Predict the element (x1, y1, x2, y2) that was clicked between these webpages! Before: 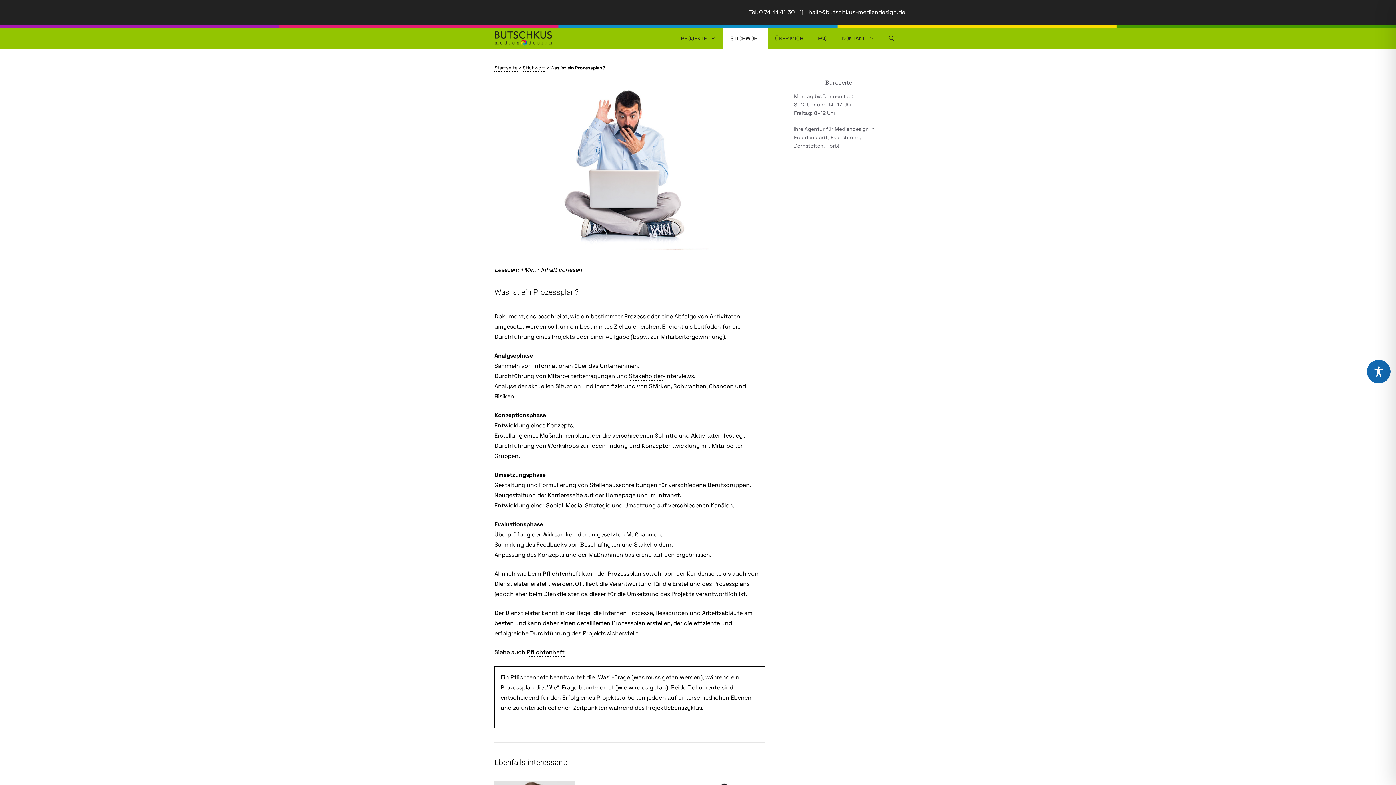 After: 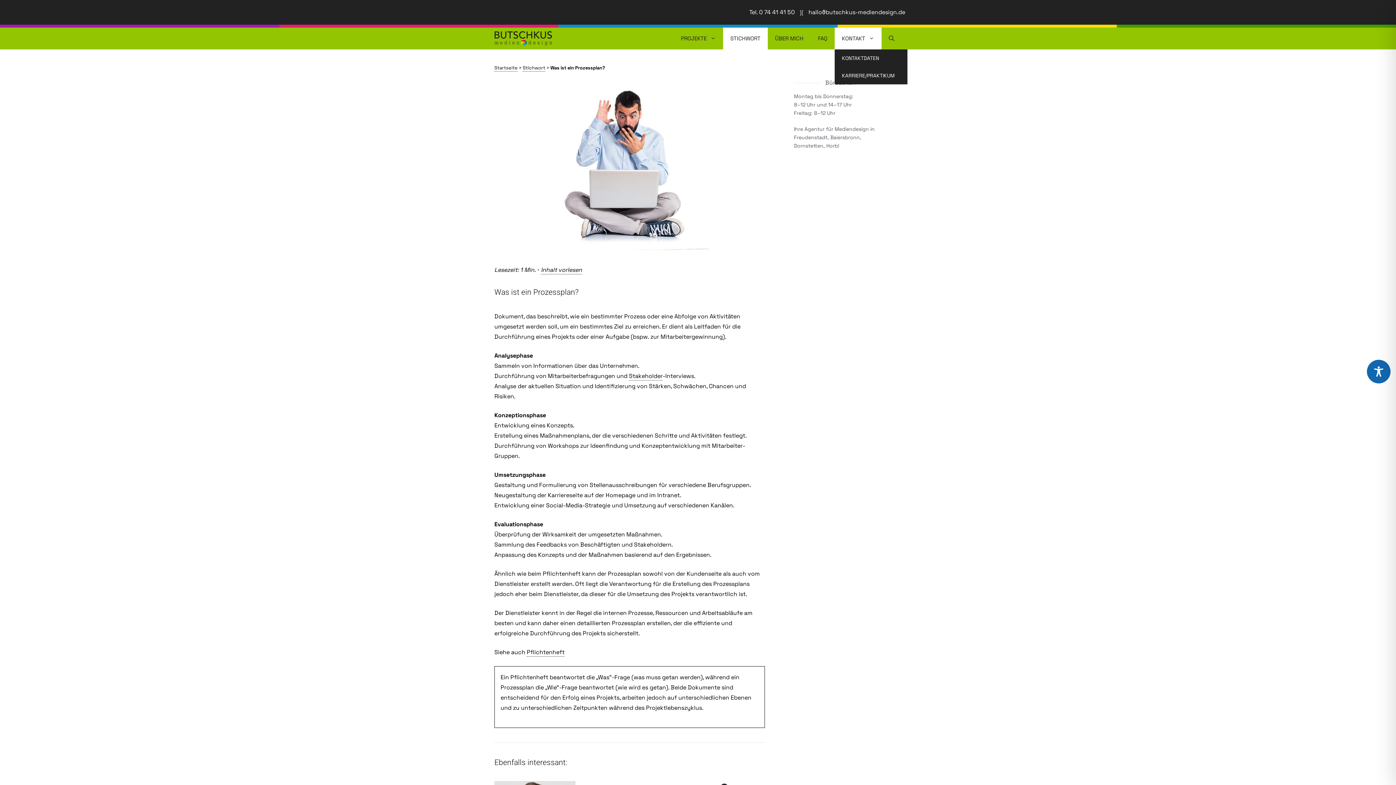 Action: label: Kontakt bbox: (834, 27, 881, 49)